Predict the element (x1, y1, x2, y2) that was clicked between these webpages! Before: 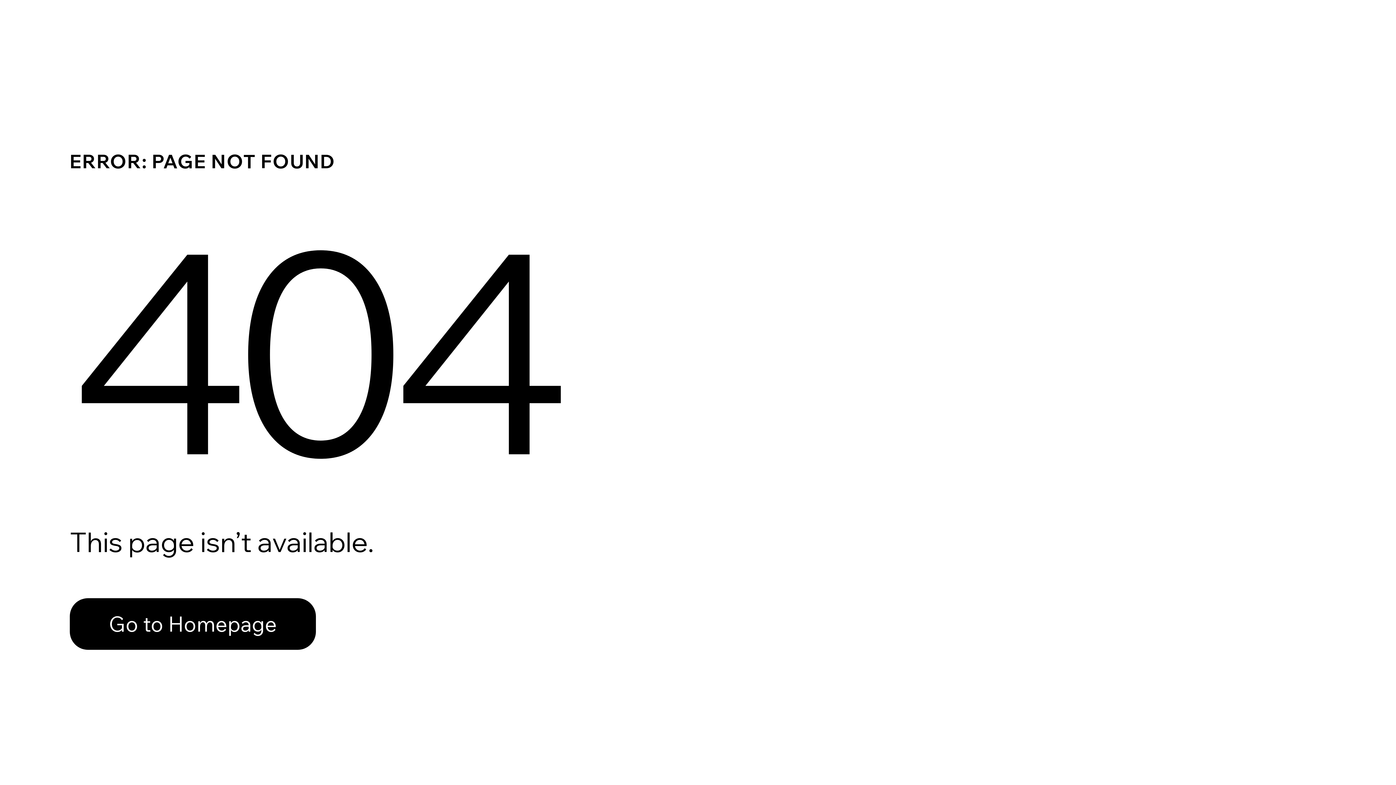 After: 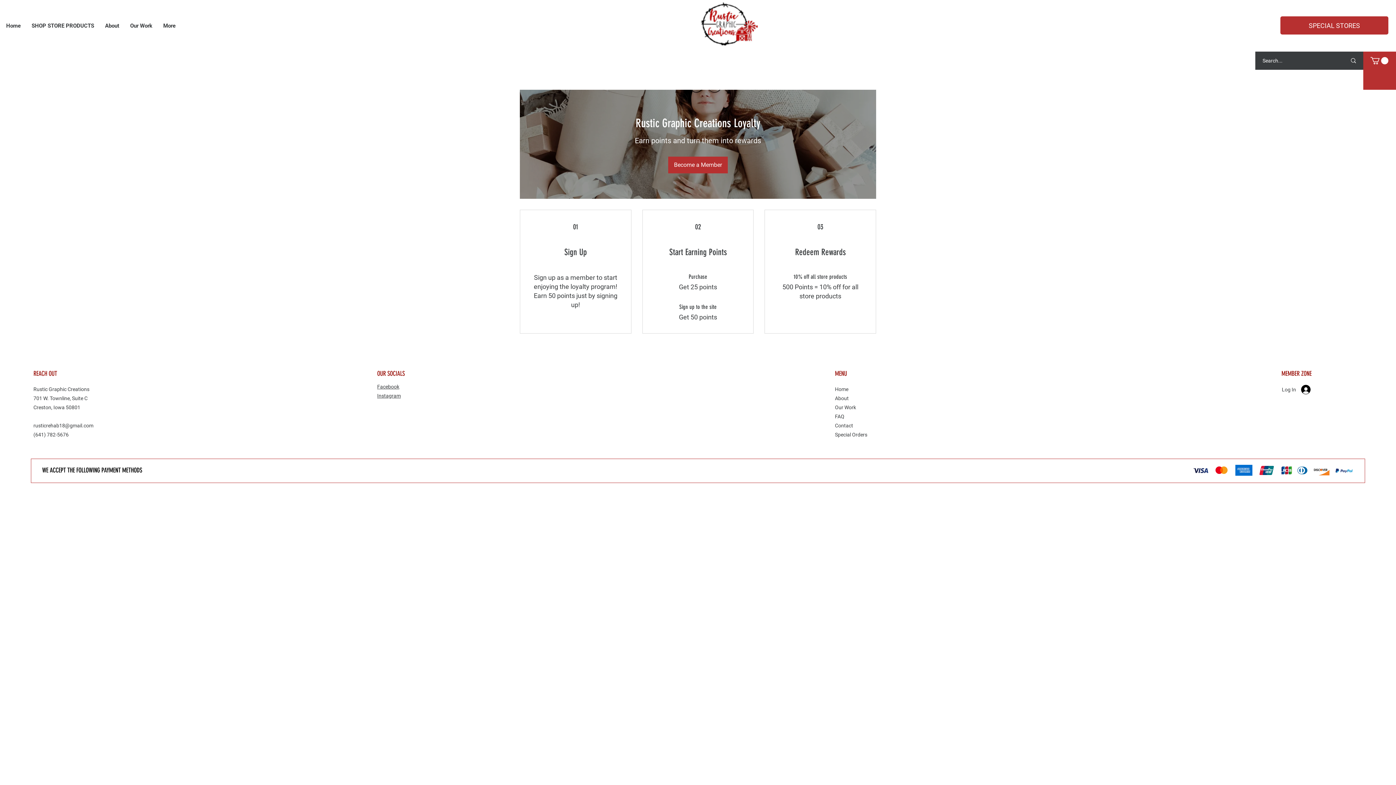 Action: label: Go to Homepage bbox: (69, 598, 316, 650)